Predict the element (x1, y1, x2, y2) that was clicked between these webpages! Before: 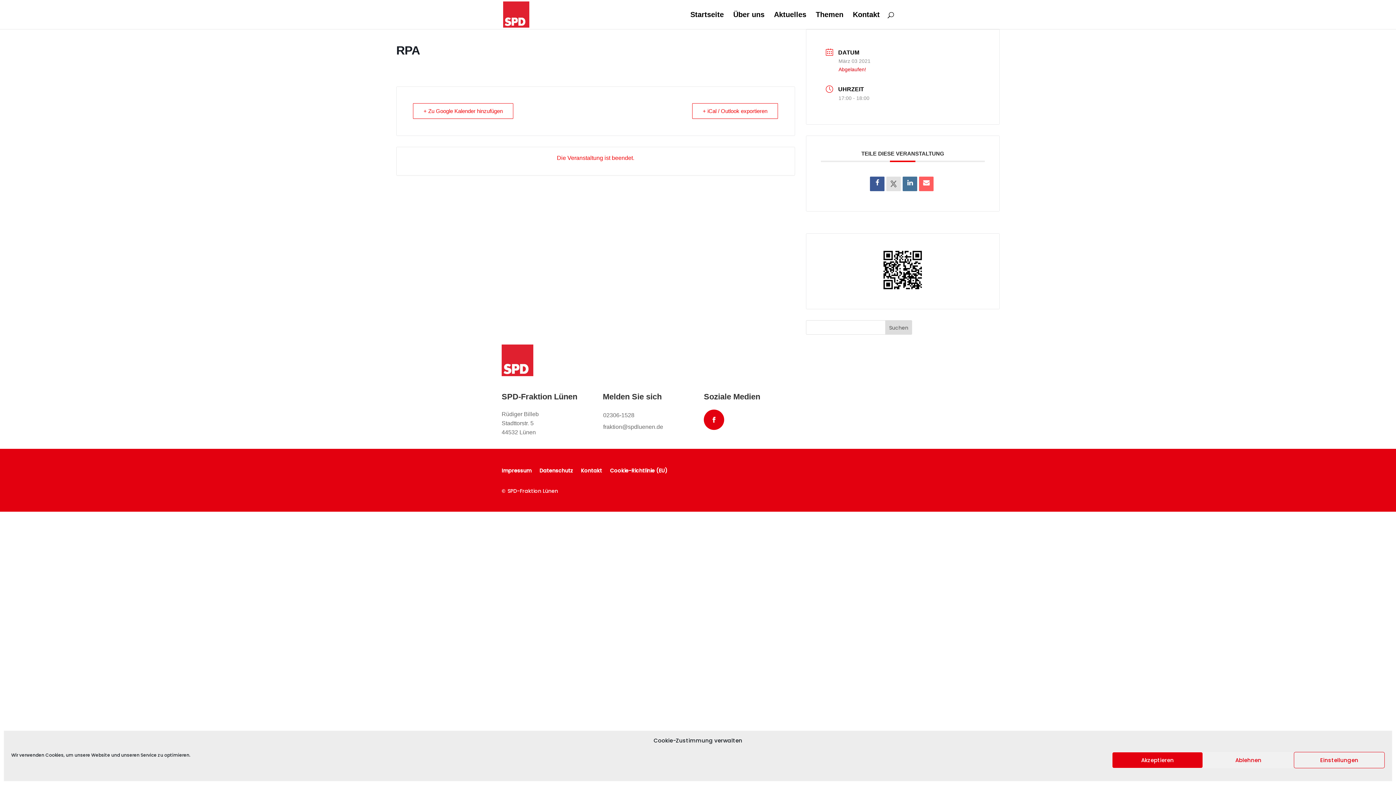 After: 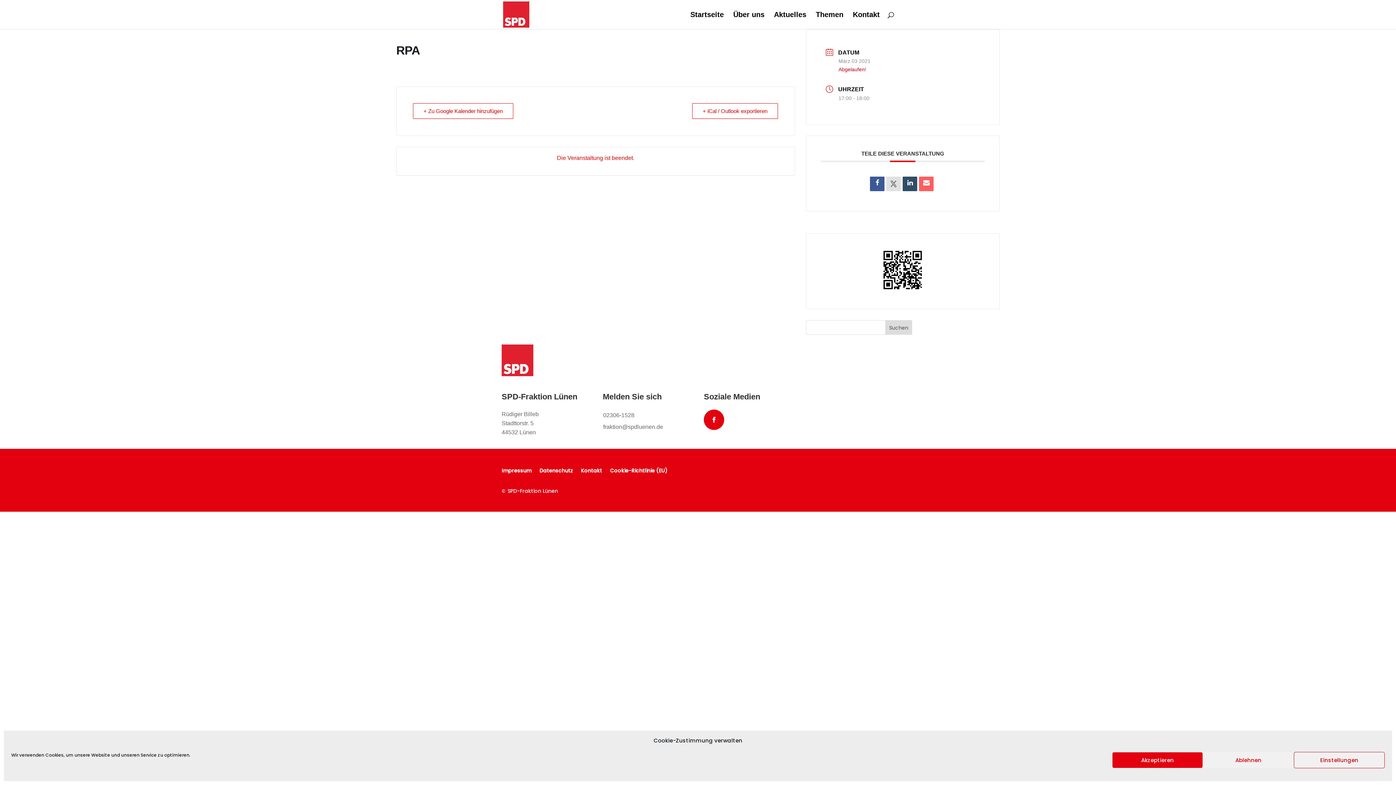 Action: bbox: (903, 176, 917, 191)